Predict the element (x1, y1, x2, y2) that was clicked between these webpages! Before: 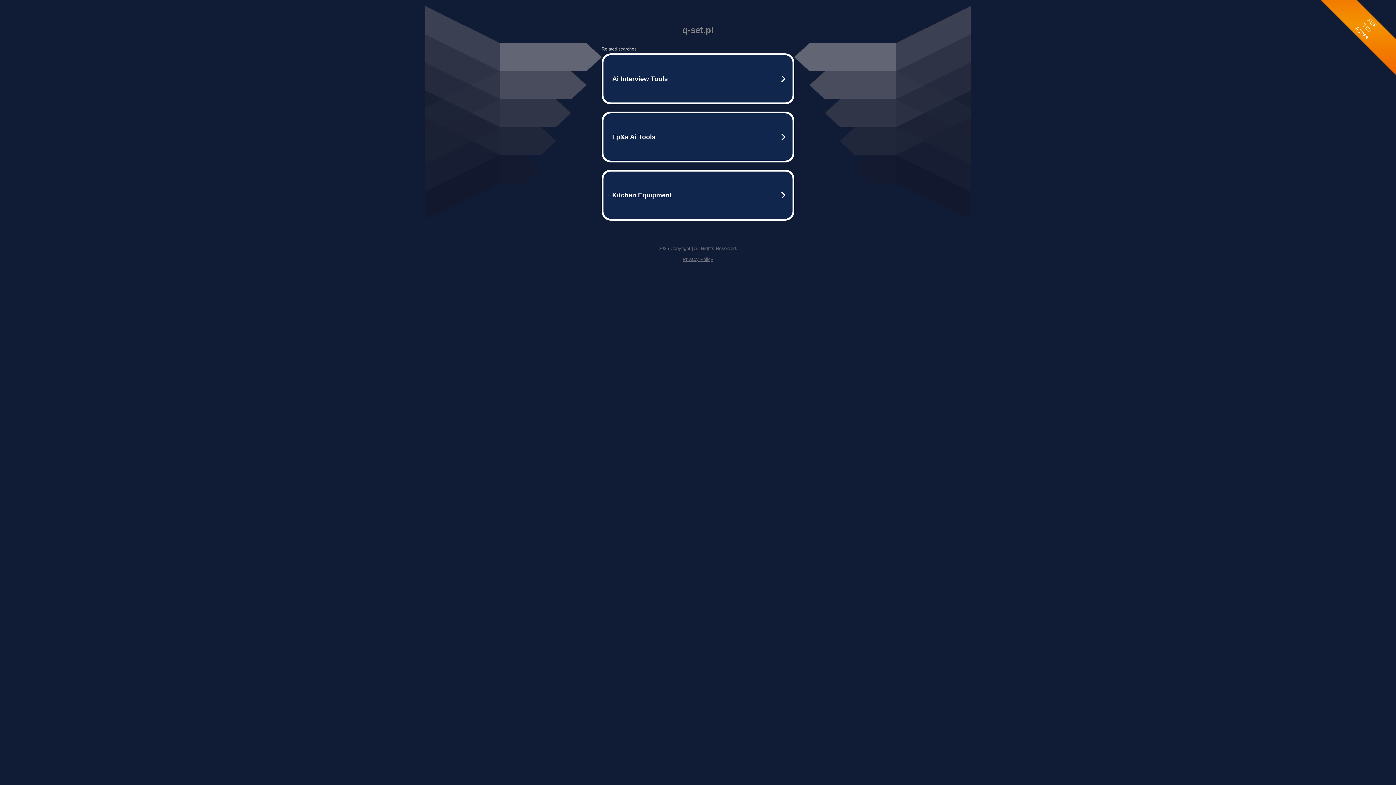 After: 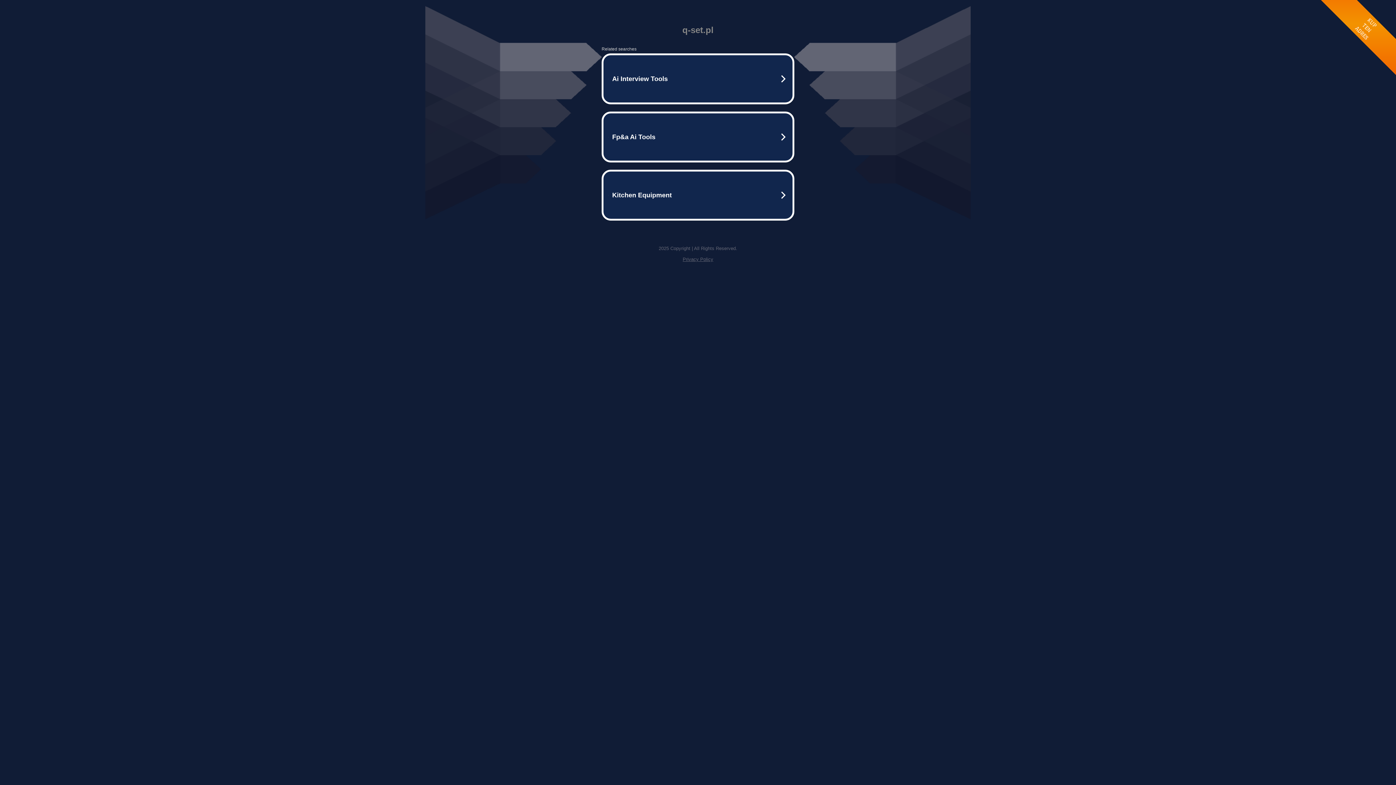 Action: bbox: (682, 256, 713, 262) label: Privacy Policy